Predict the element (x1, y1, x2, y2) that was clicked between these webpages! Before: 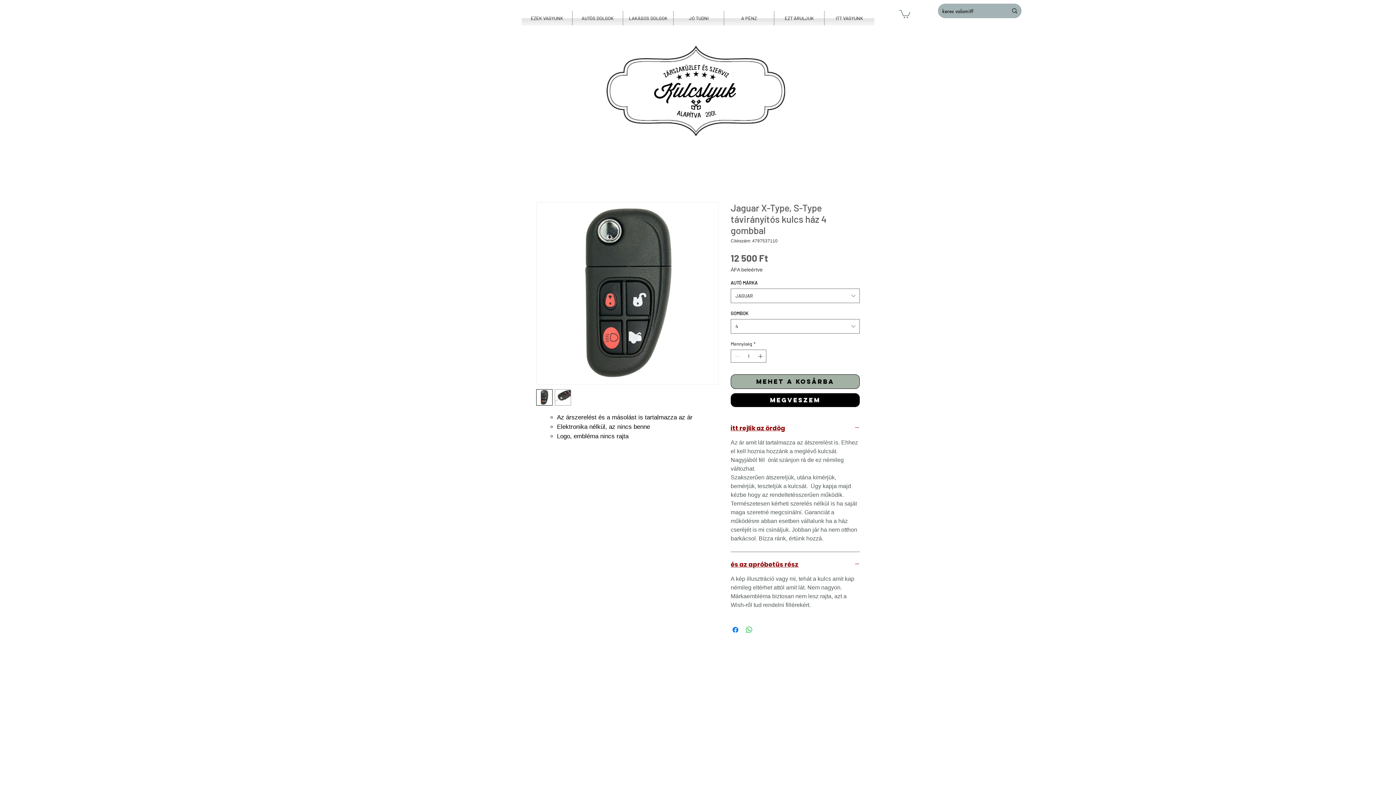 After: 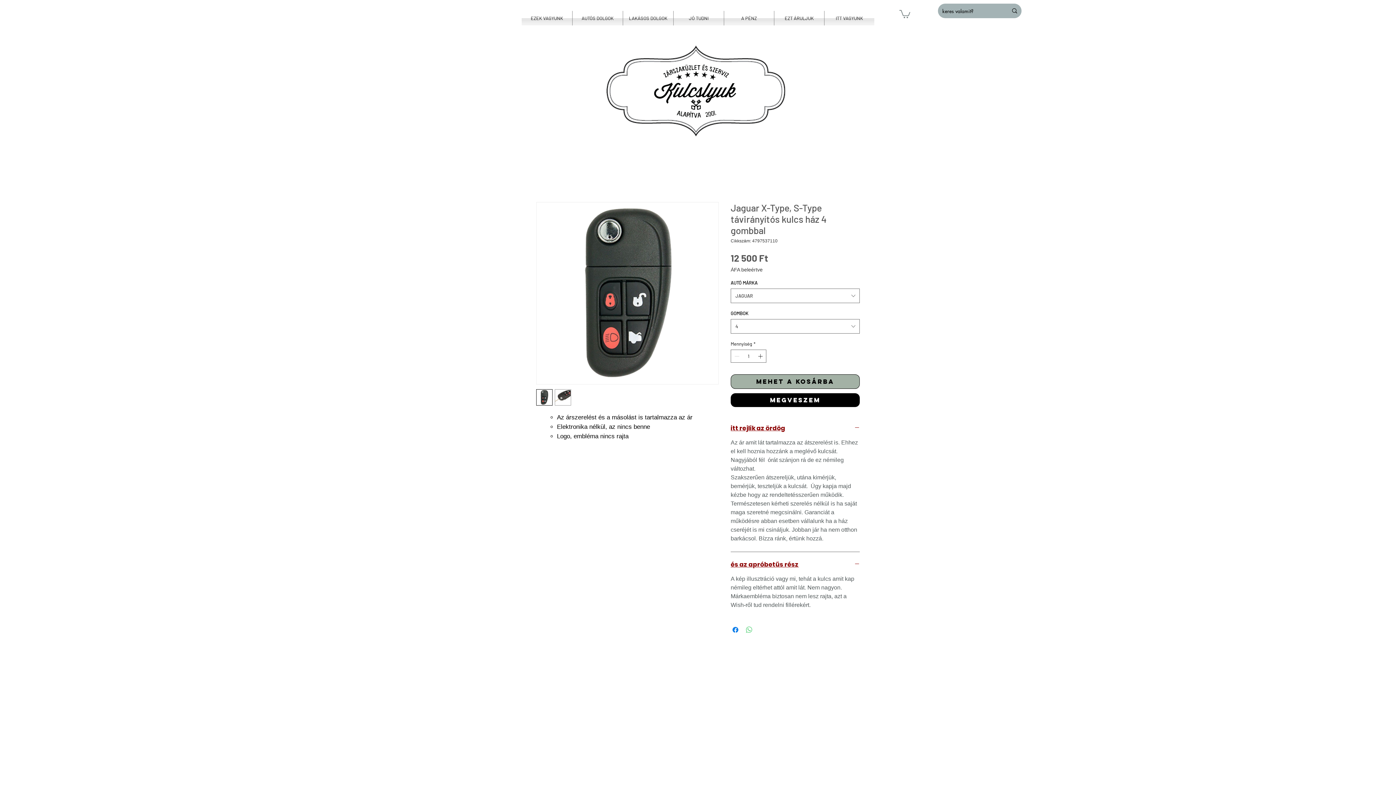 Action: bbox: (745, 625, 753, 634) label: Megosztás a WhatsAppon